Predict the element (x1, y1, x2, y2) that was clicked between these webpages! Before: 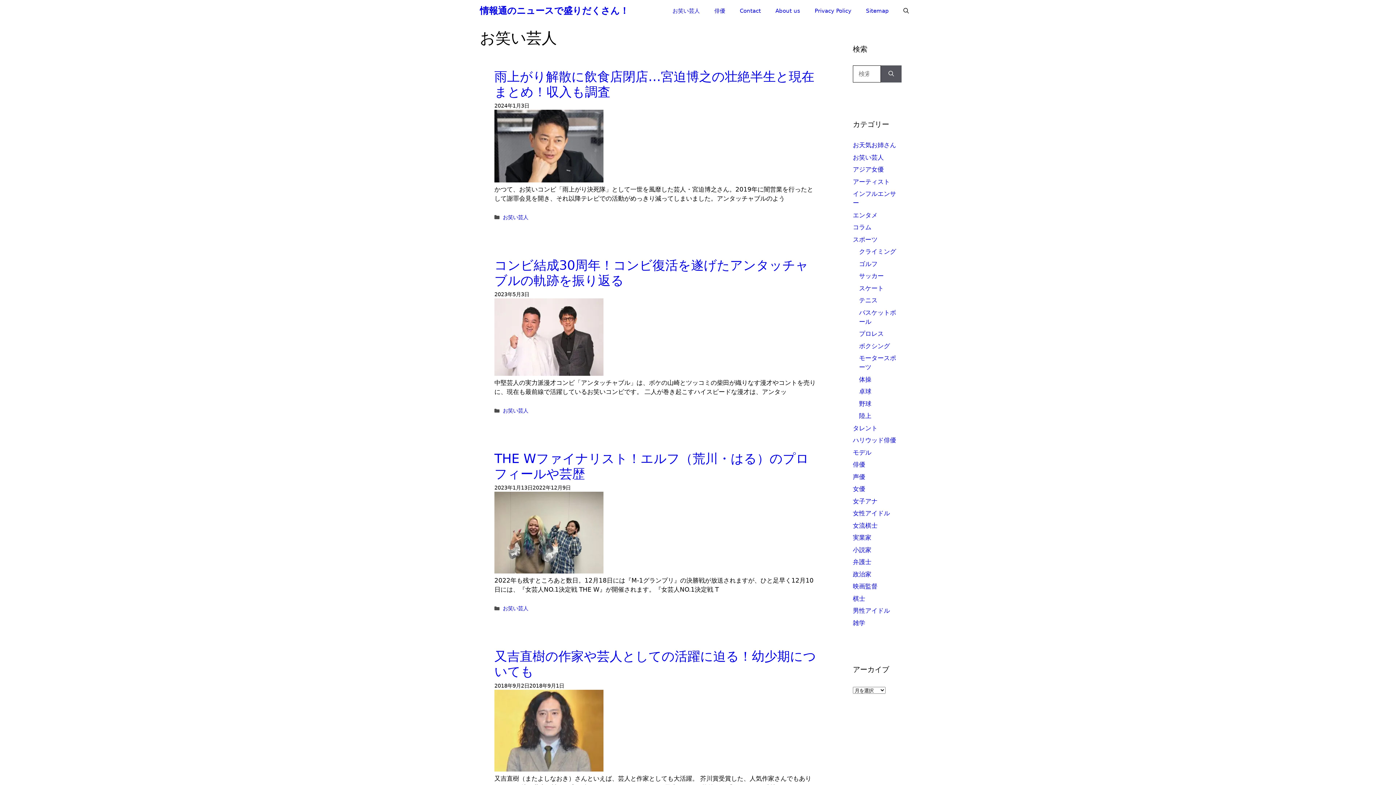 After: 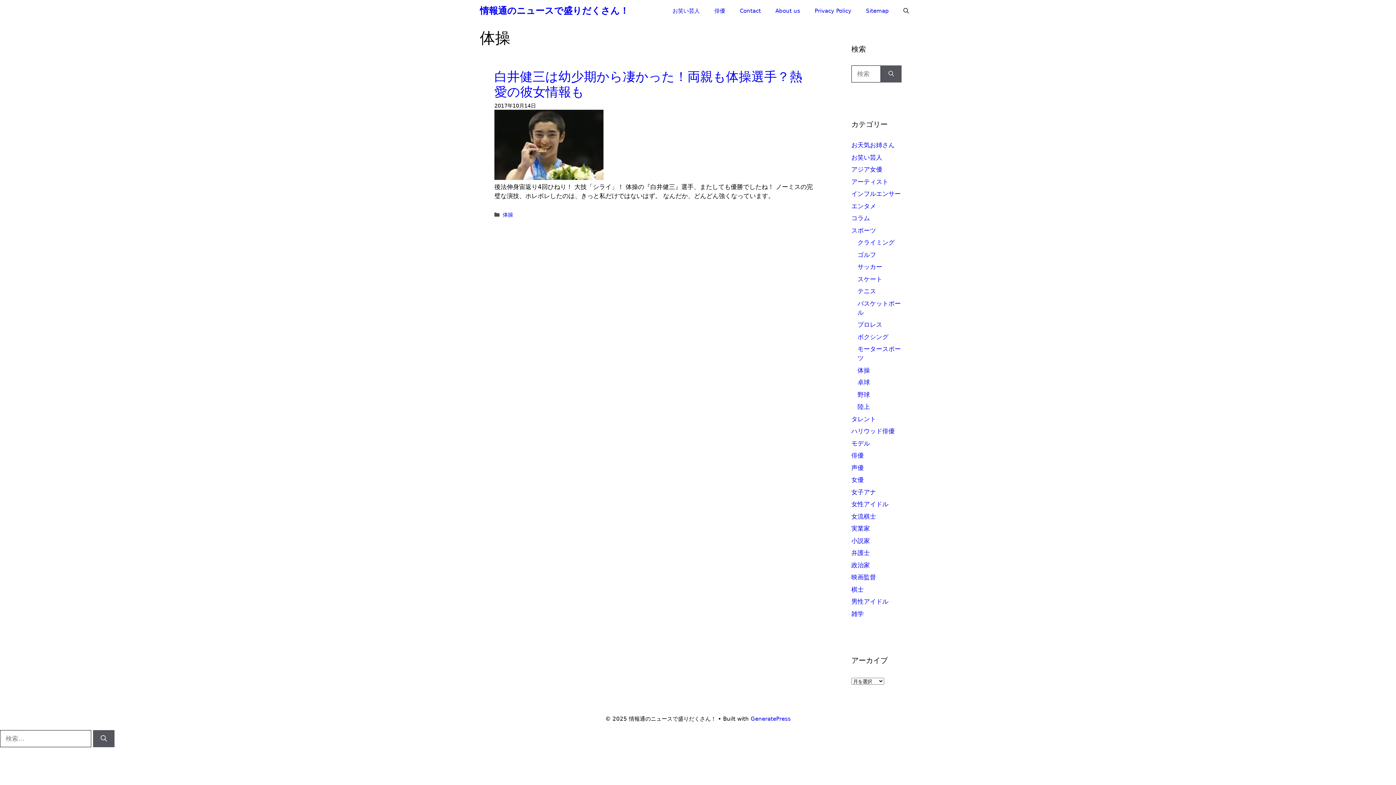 Action: label: 体操 bbox: (859, 375, 871, 383)